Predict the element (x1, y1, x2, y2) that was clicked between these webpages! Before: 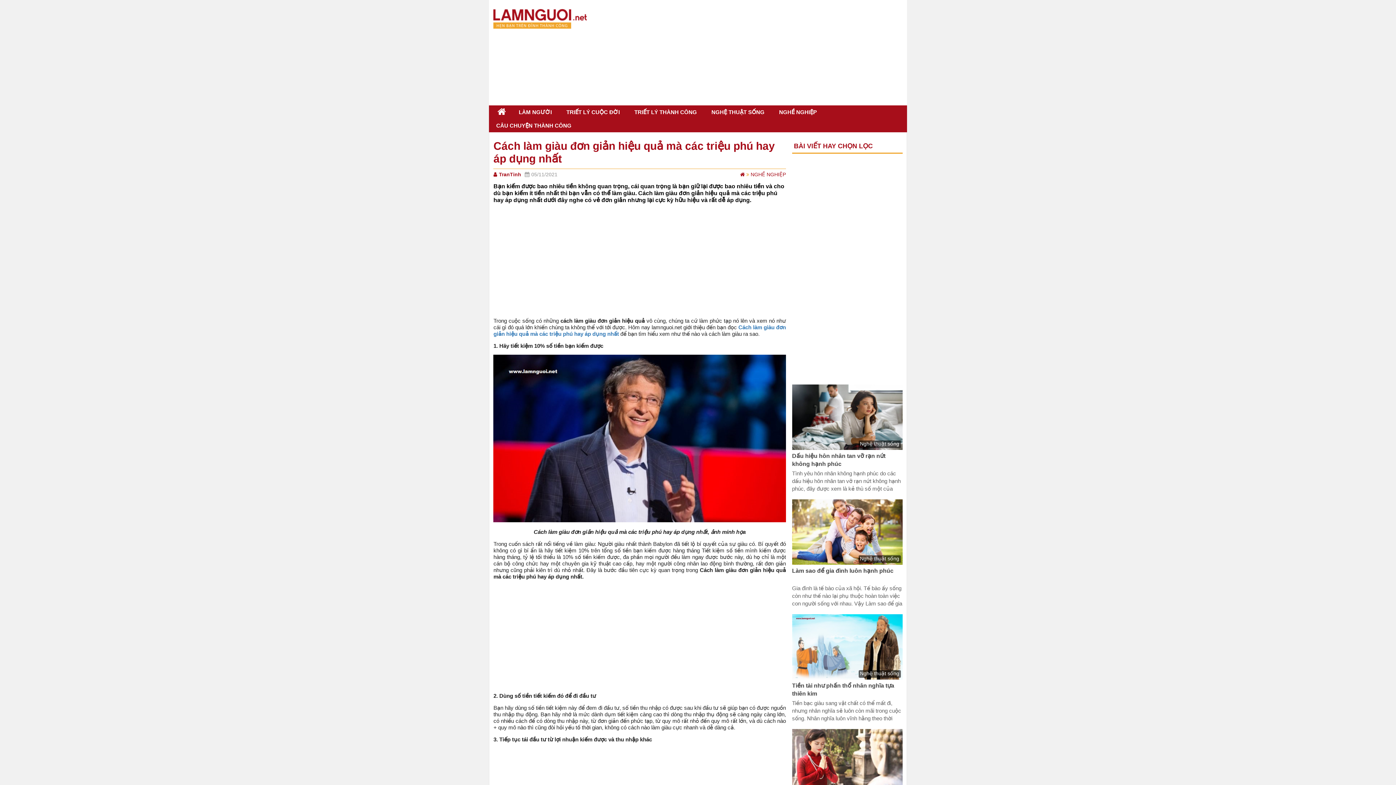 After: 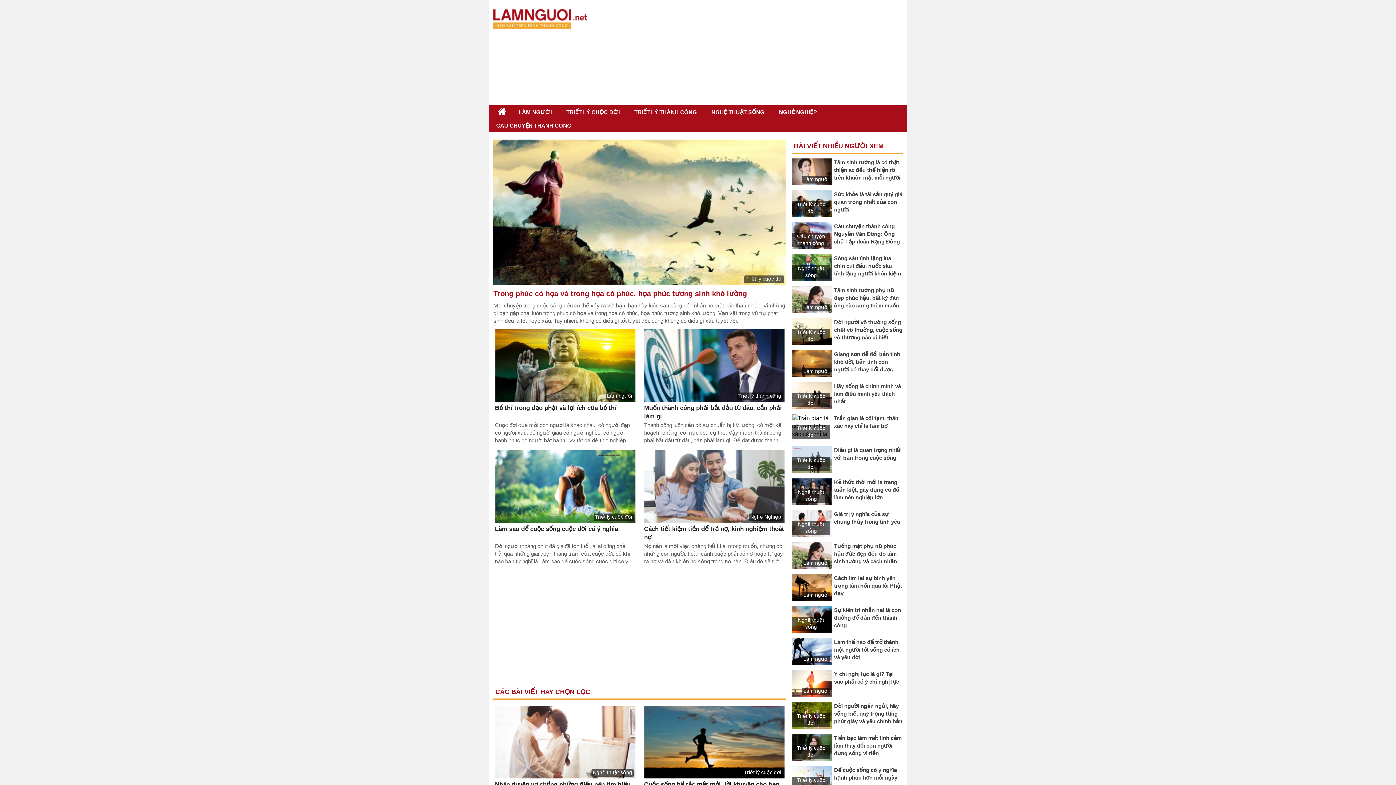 Action: bbox: (740, 171, 745, 178)